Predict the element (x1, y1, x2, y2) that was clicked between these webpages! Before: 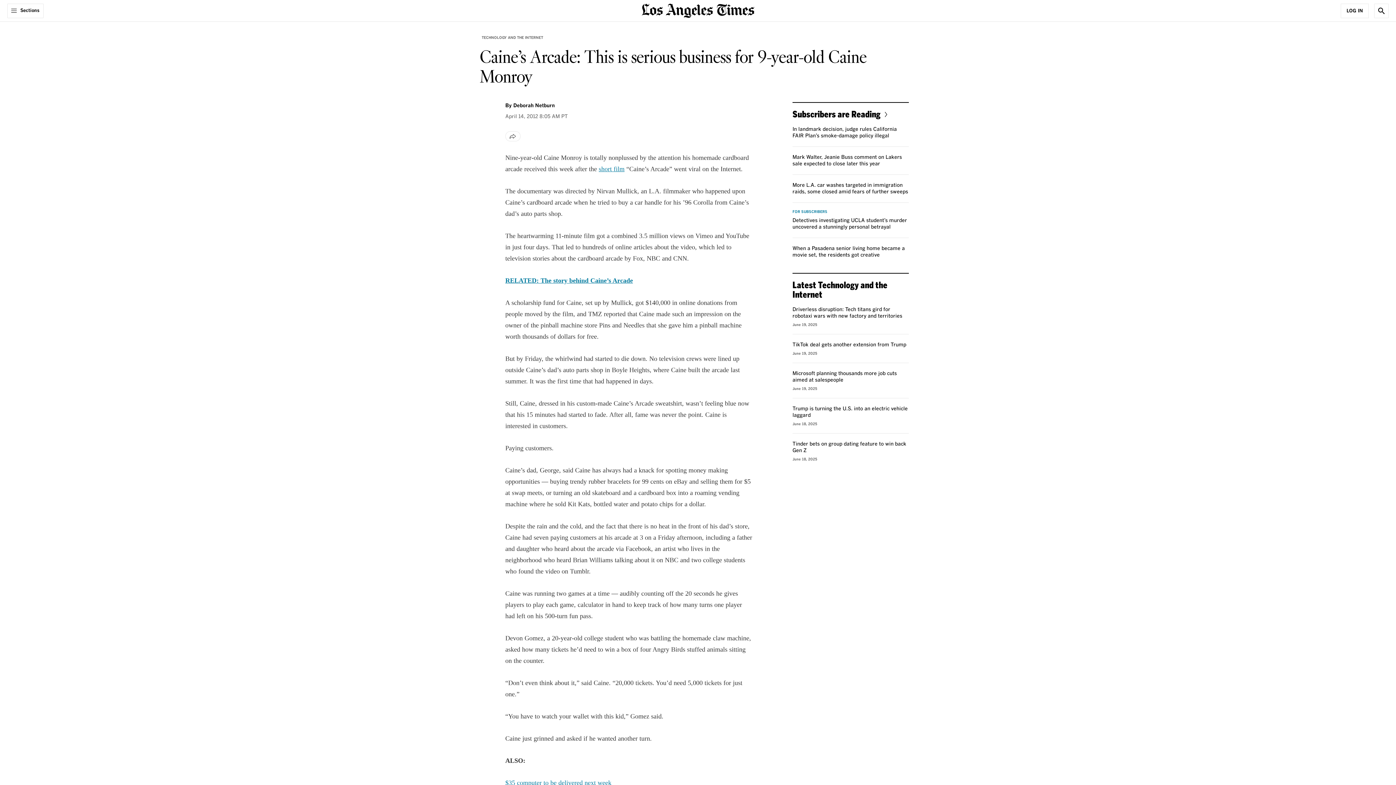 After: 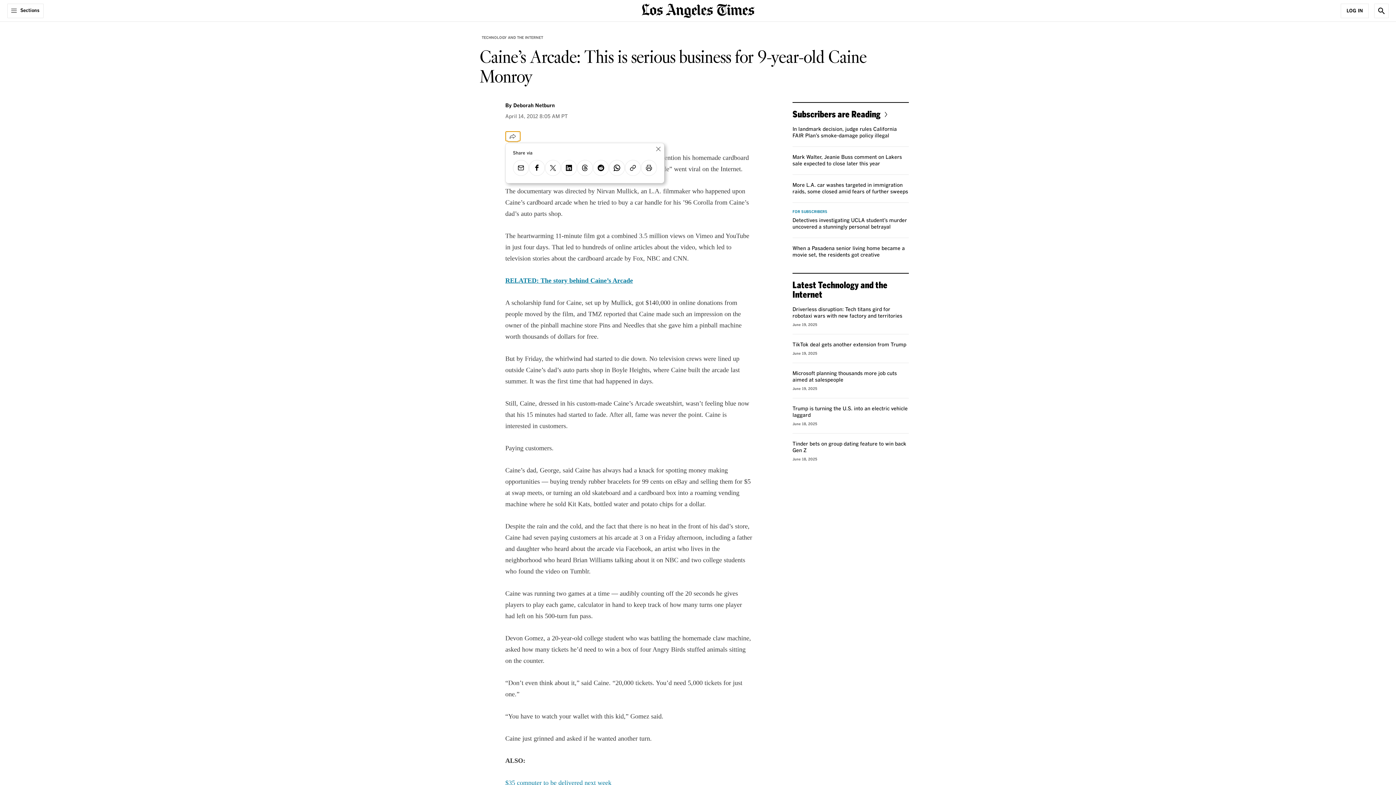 Action: label: Share bbox: (505, 131, 520, 141)